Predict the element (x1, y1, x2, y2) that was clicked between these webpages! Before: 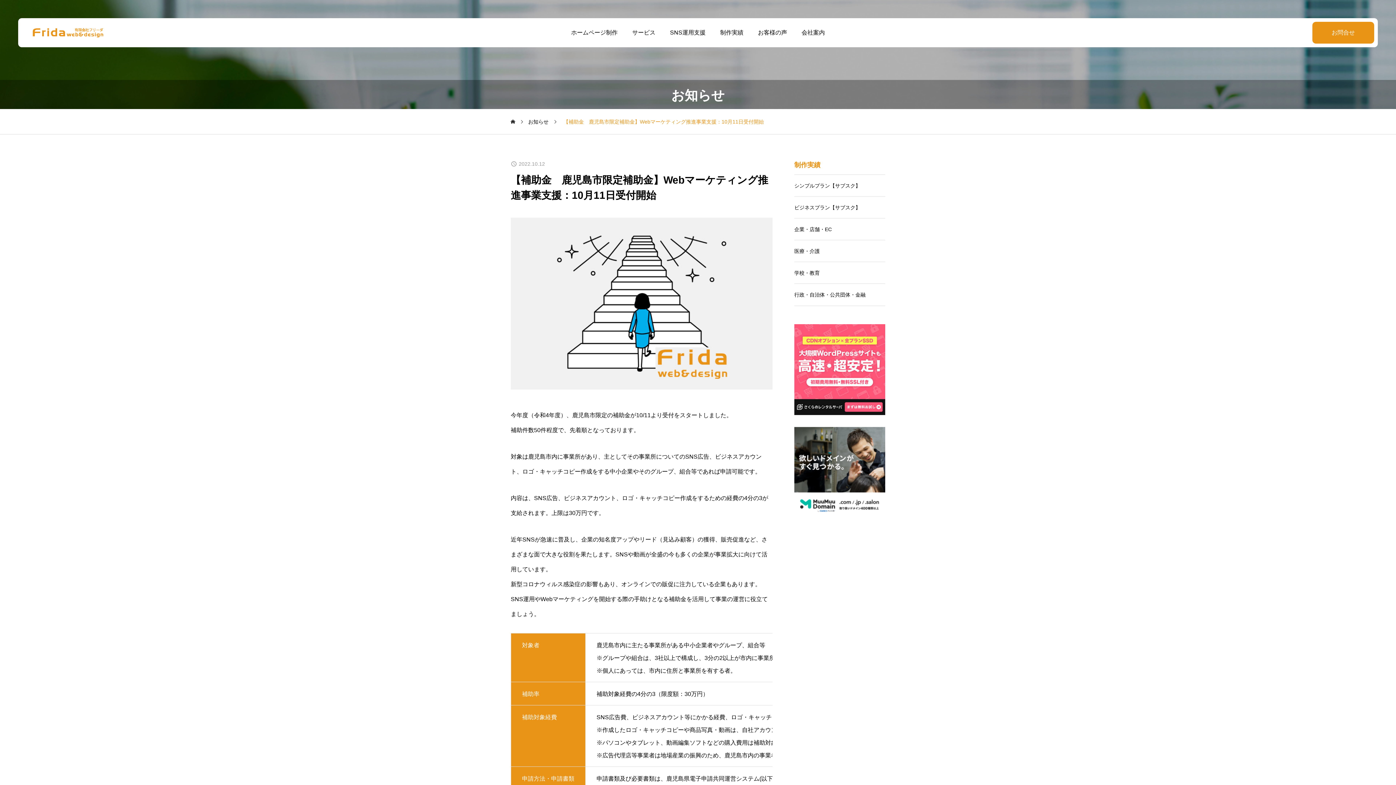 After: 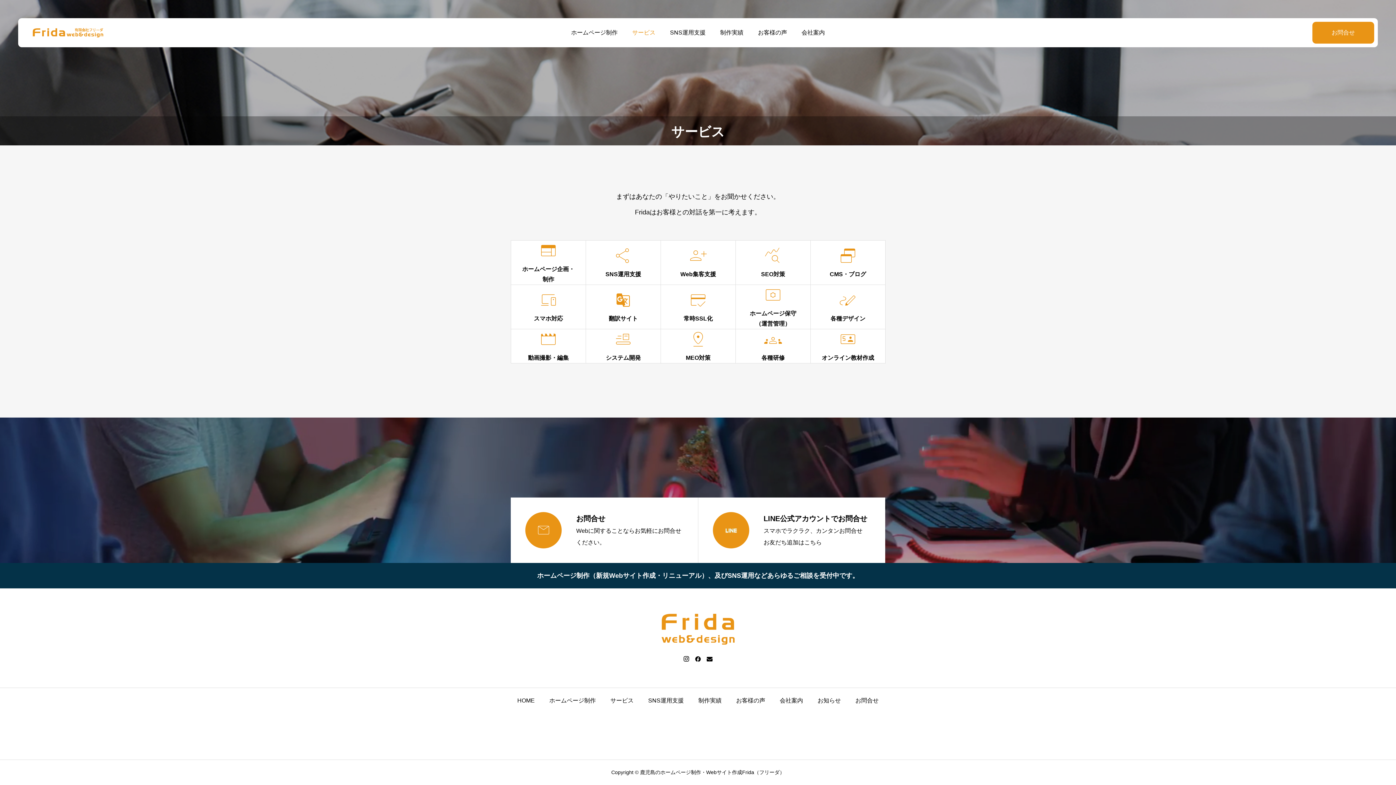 Action: label: サービス bbox: (625, 18, 662, 47)